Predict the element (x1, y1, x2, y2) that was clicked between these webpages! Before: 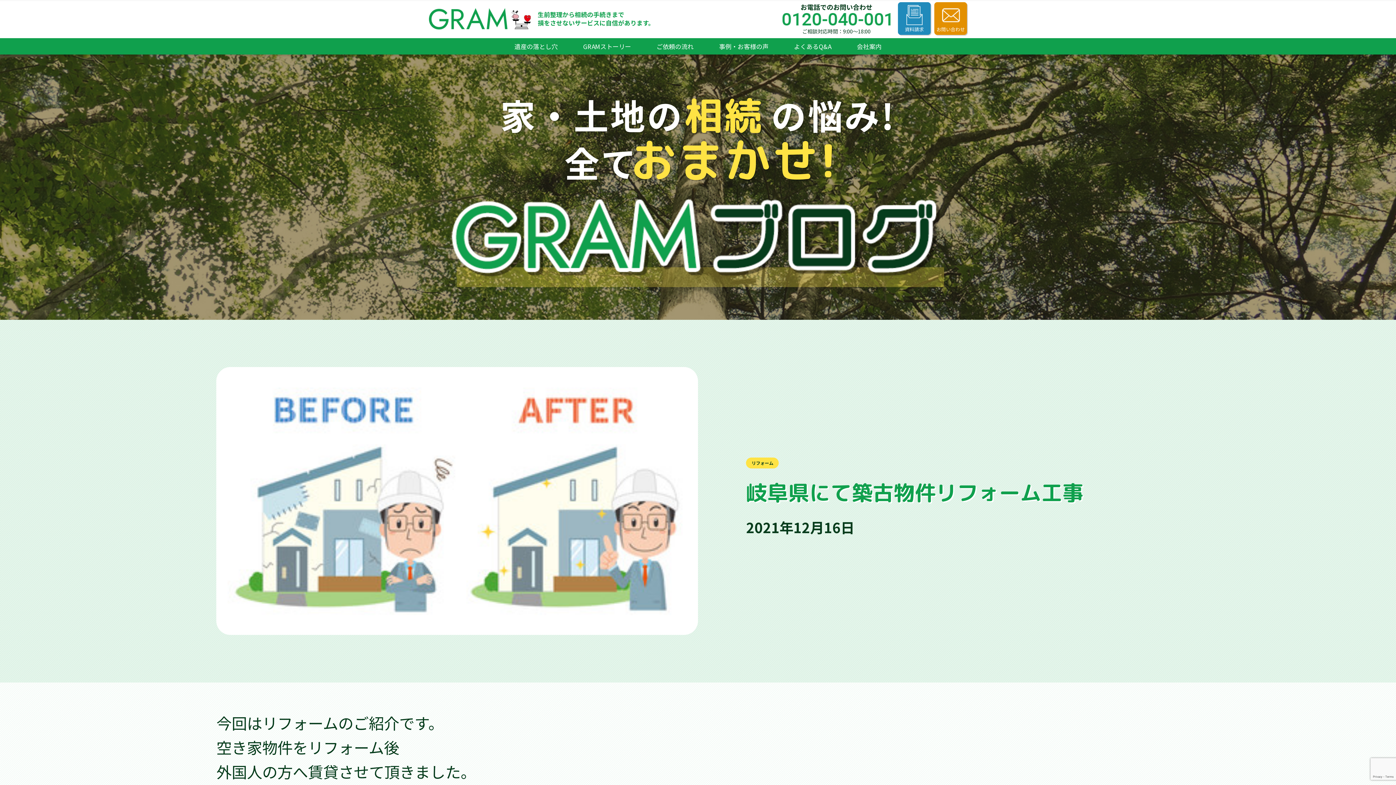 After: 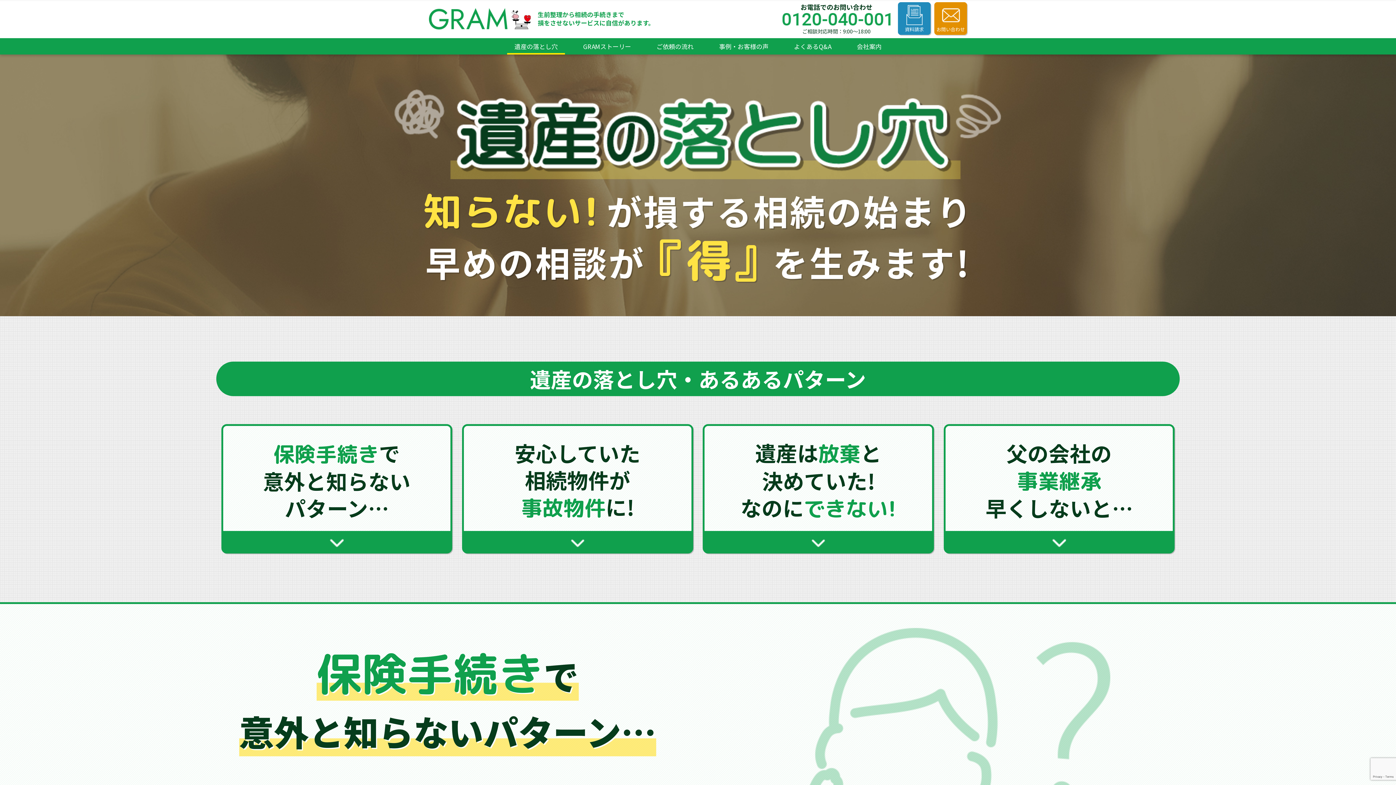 Action: bbox: (507, 38, 565, 54) label: 遺産の落とし穴